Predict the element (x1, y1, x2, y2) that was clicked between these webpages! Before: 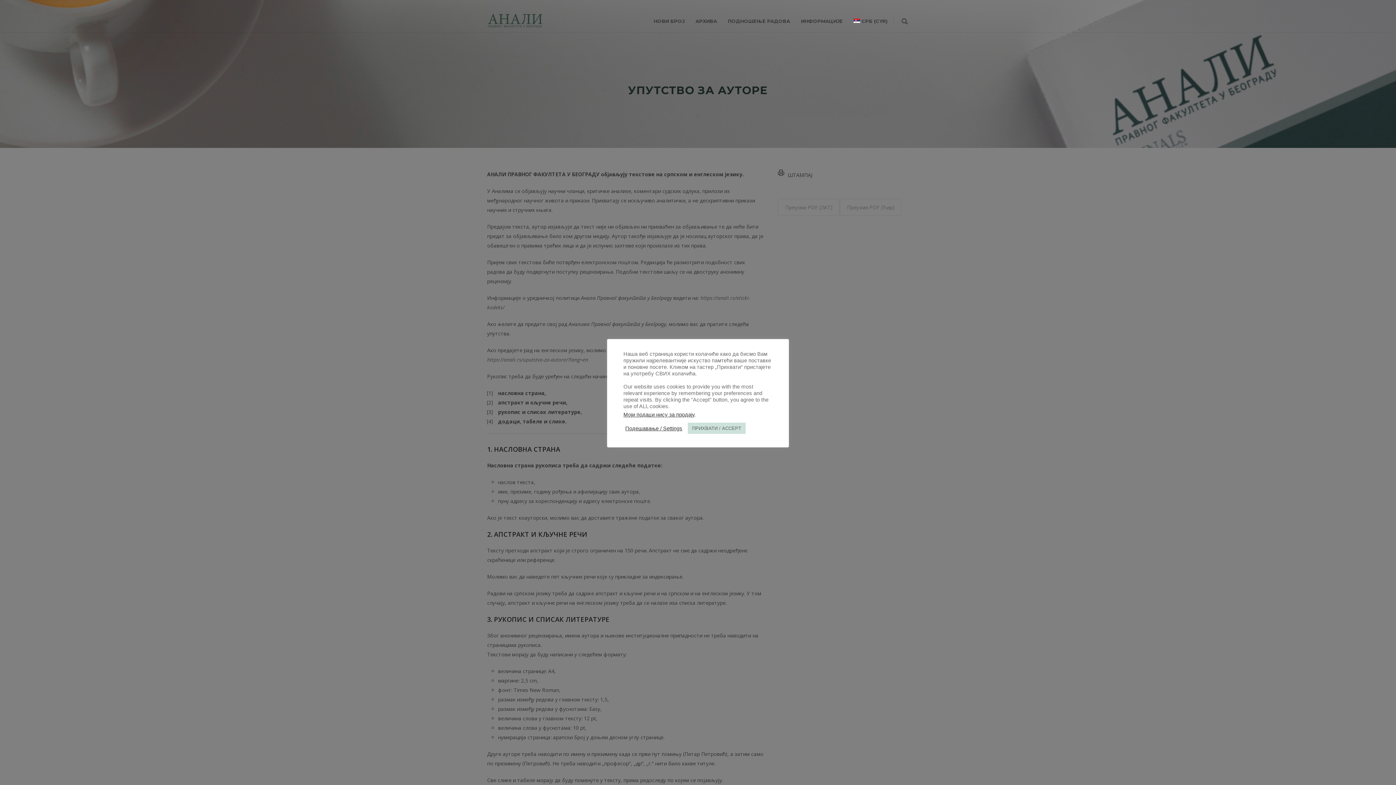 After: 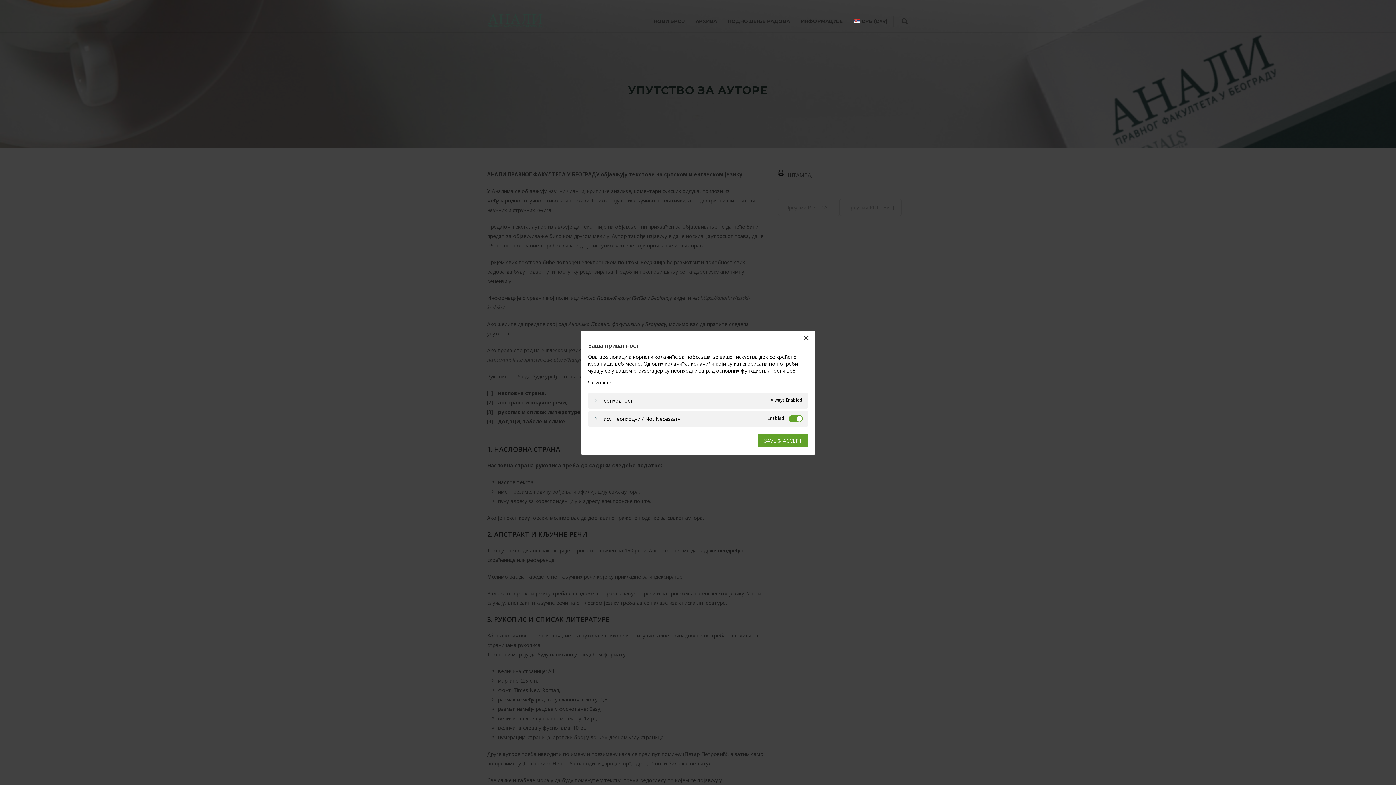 Action: label: Подешавање / Settings bbox: (625, 425, 682, 431)